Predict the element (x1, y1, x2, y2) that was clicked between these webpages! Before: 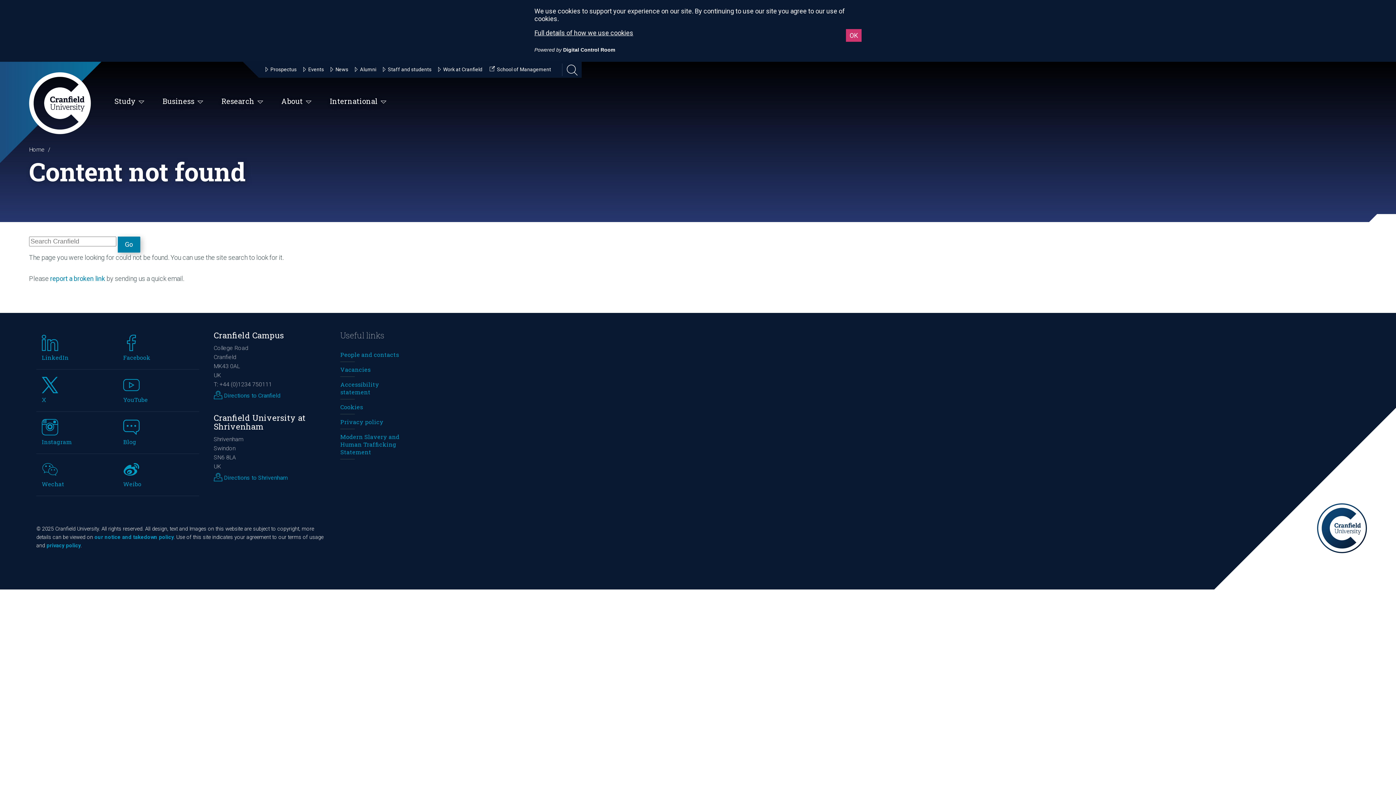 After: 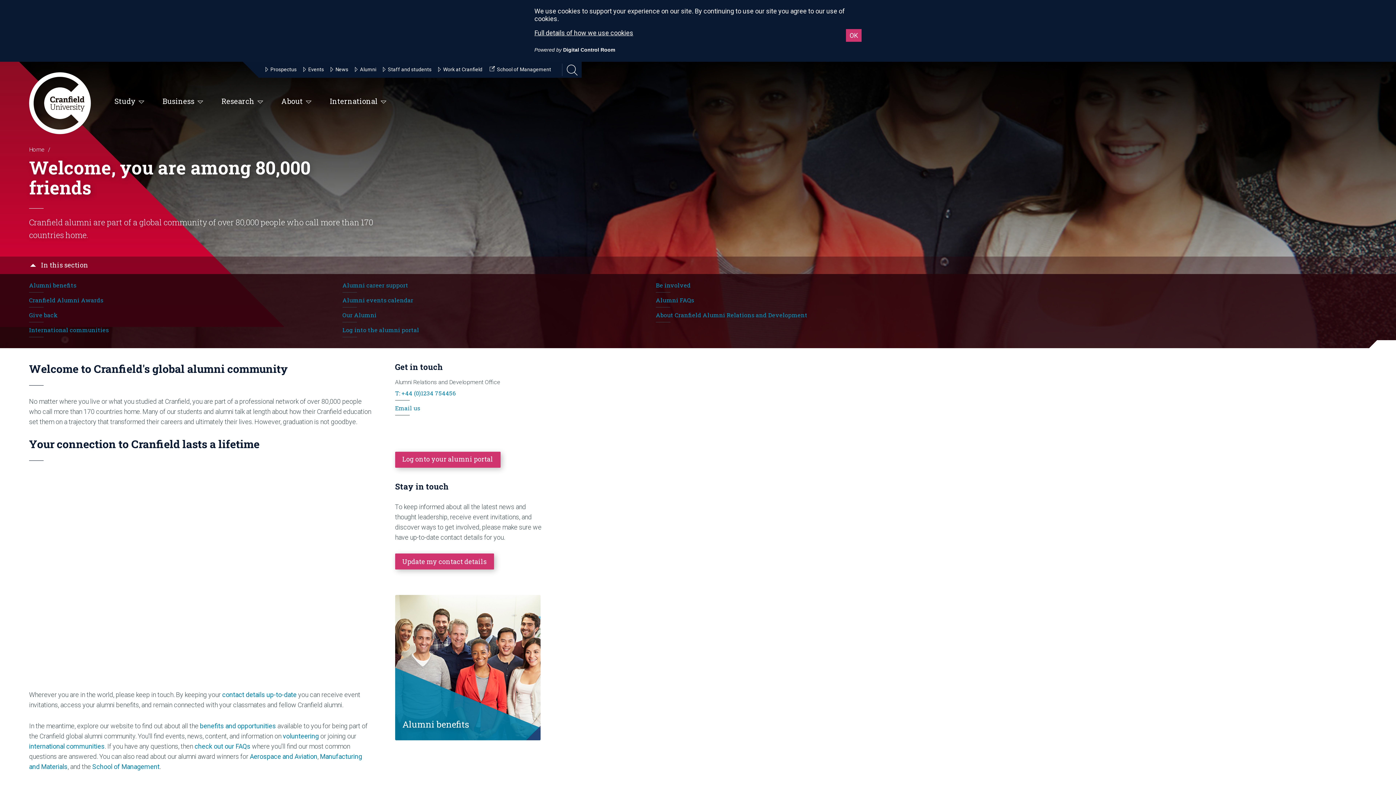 Action: bbox: (355, 61, 383, 77) label: Alumni